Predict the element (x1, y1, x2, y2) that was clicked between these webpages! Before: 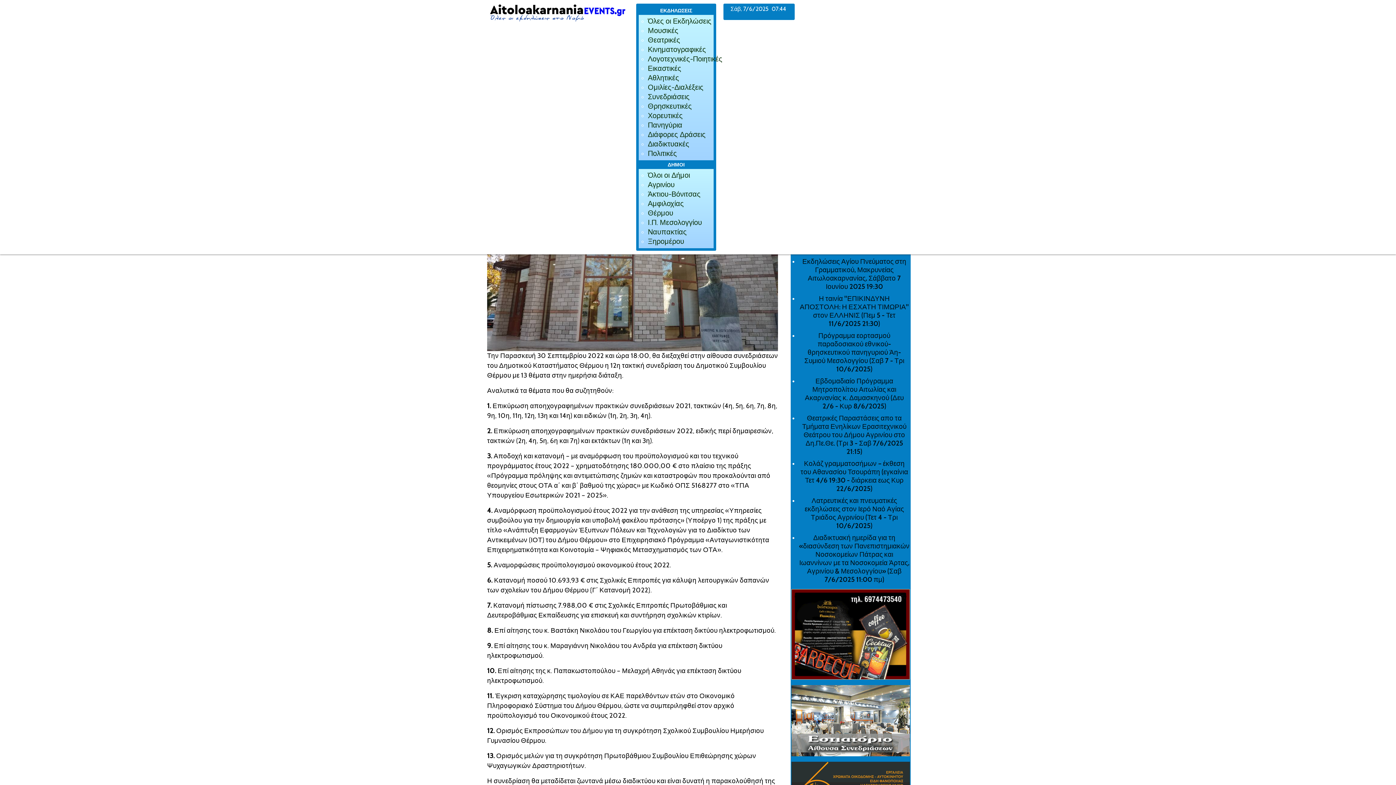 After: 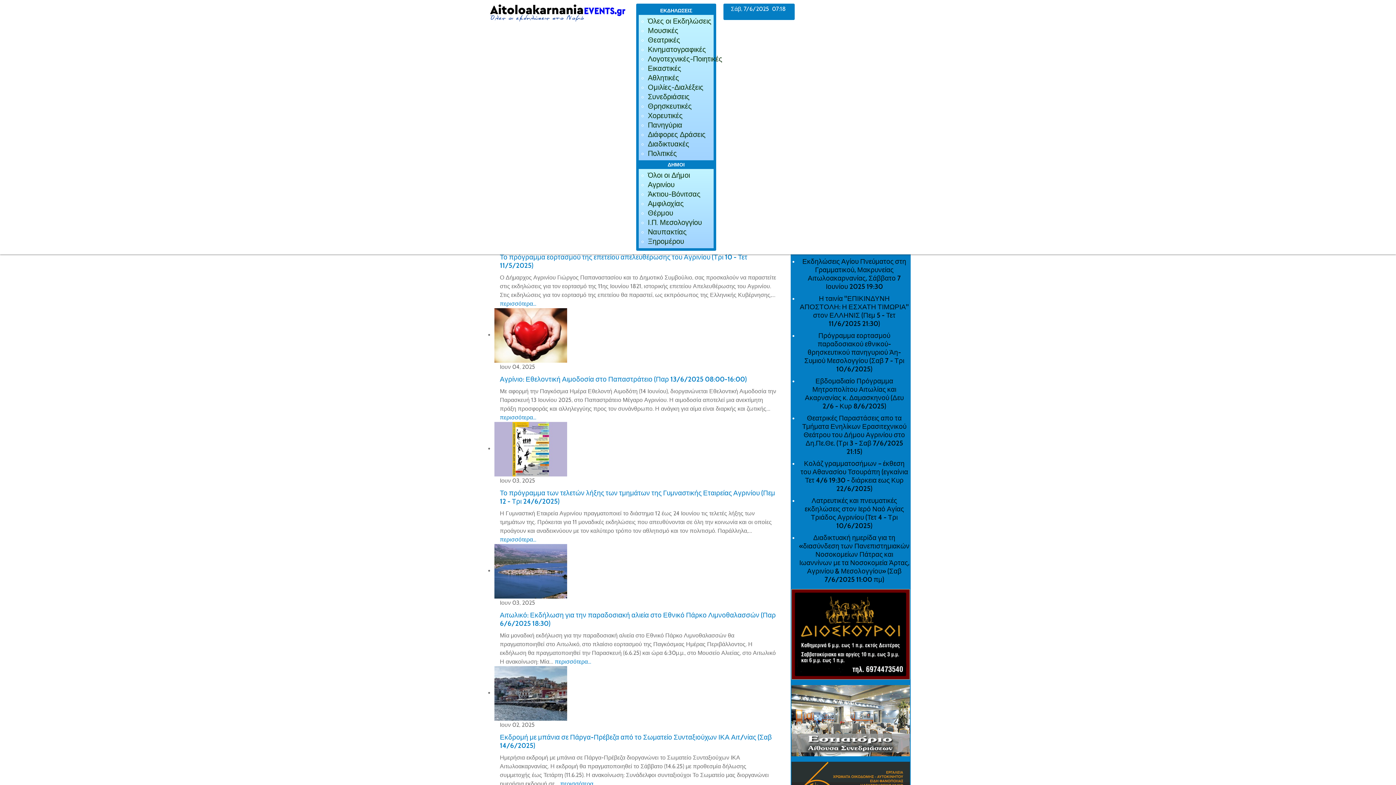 Action: bbox: (648, 131, 705, 138) label: Διάφορες Δράσεις